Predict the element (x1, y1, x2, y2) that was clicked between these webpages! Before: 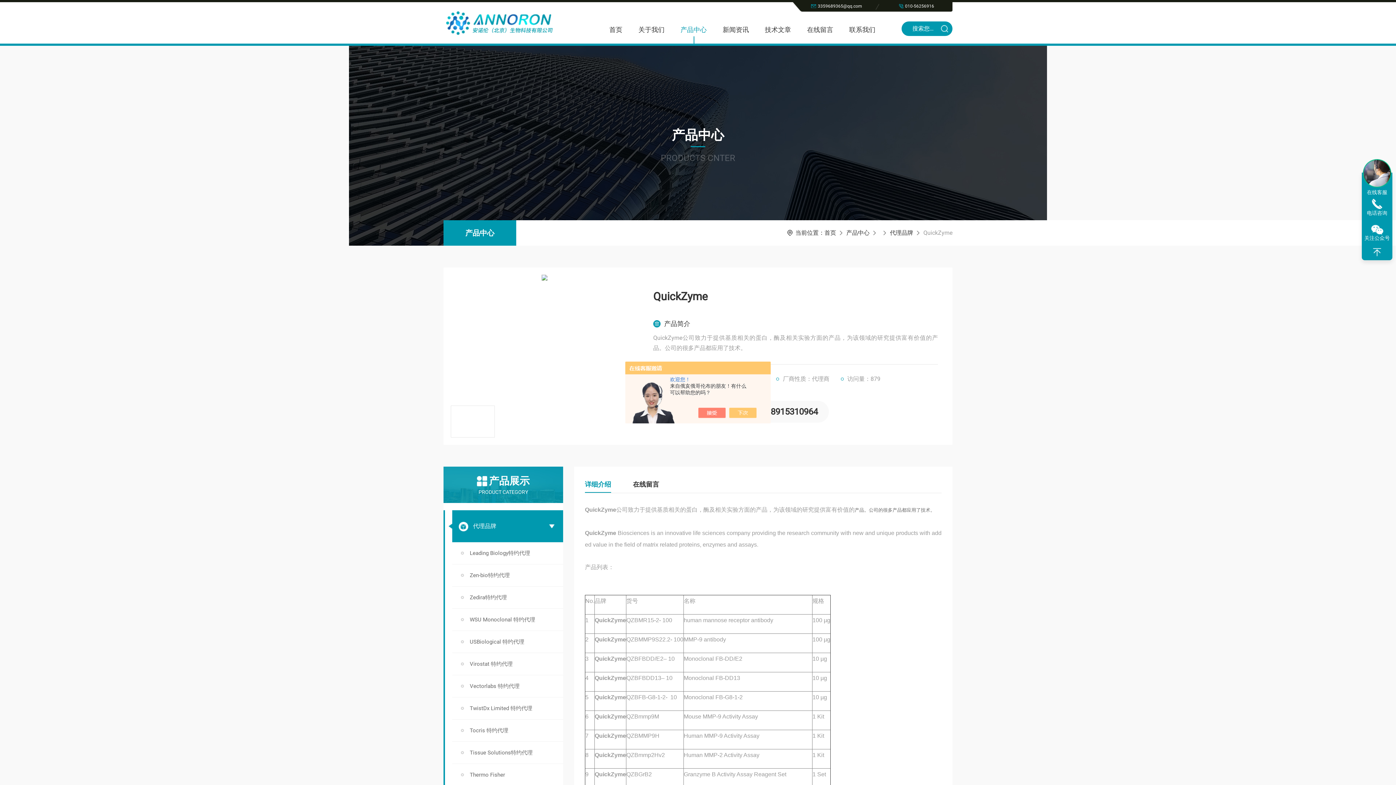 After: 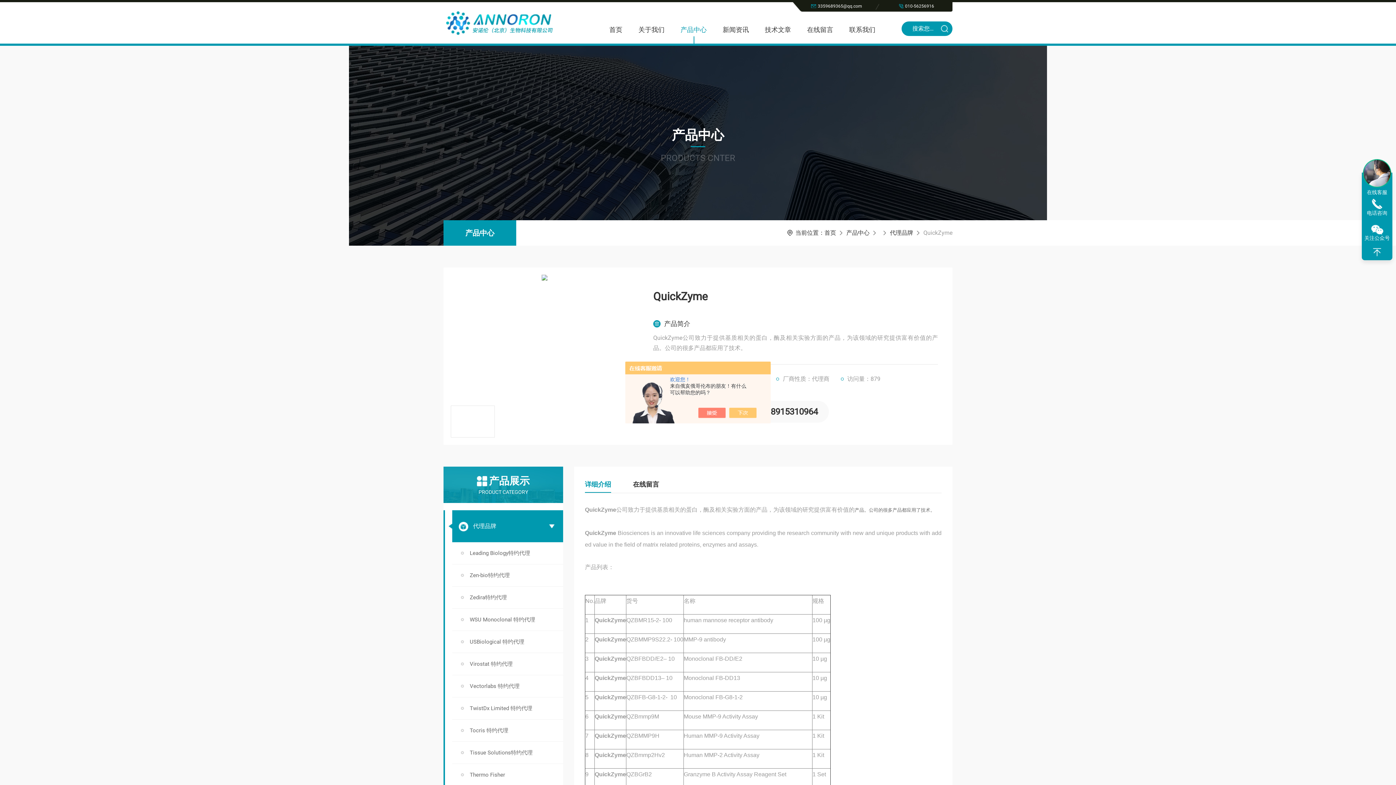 Action: bbox: (705, 408, 733, 418)